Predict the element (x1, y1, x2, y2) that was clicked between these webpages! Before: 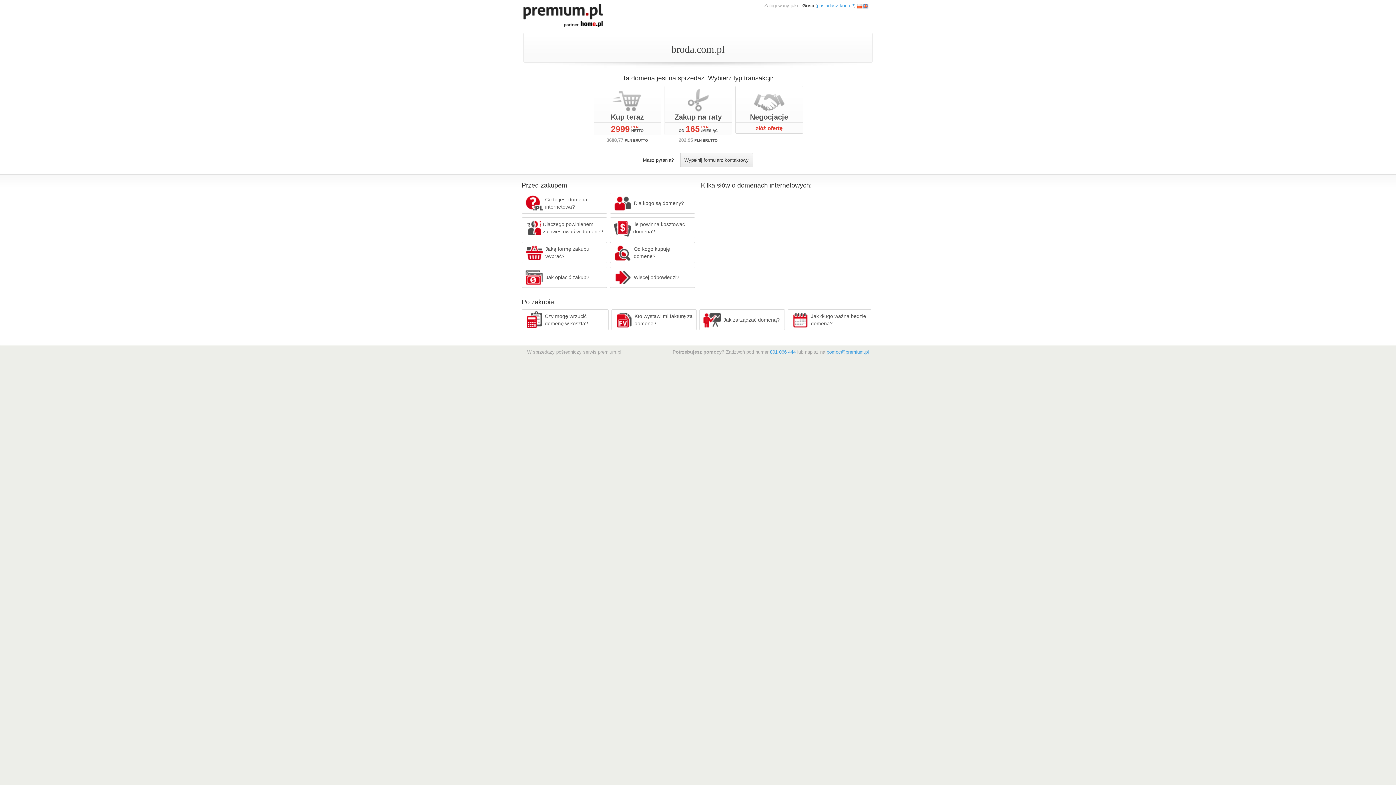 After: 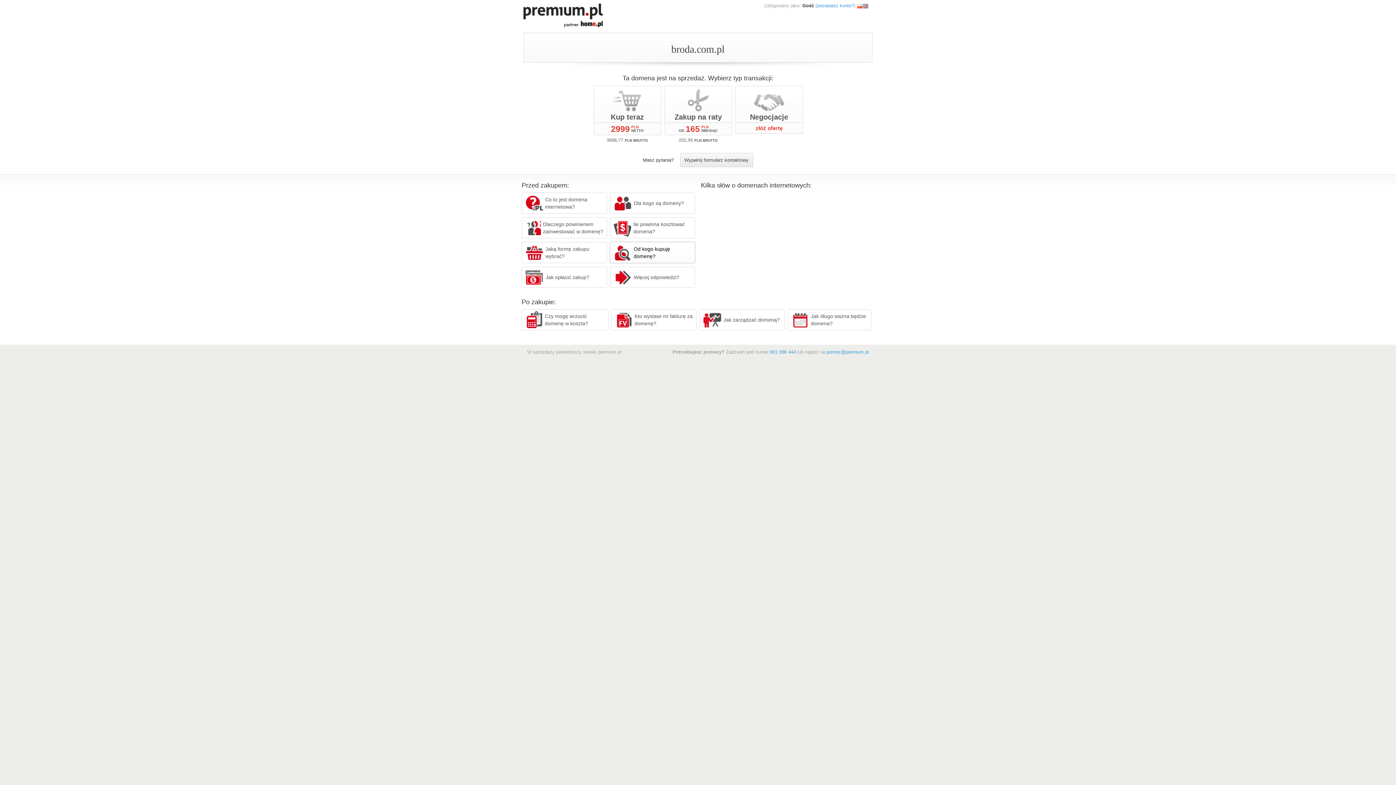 Action: label: Od kogo kupuję domenę? bbox: (610, 242, 695, 263)